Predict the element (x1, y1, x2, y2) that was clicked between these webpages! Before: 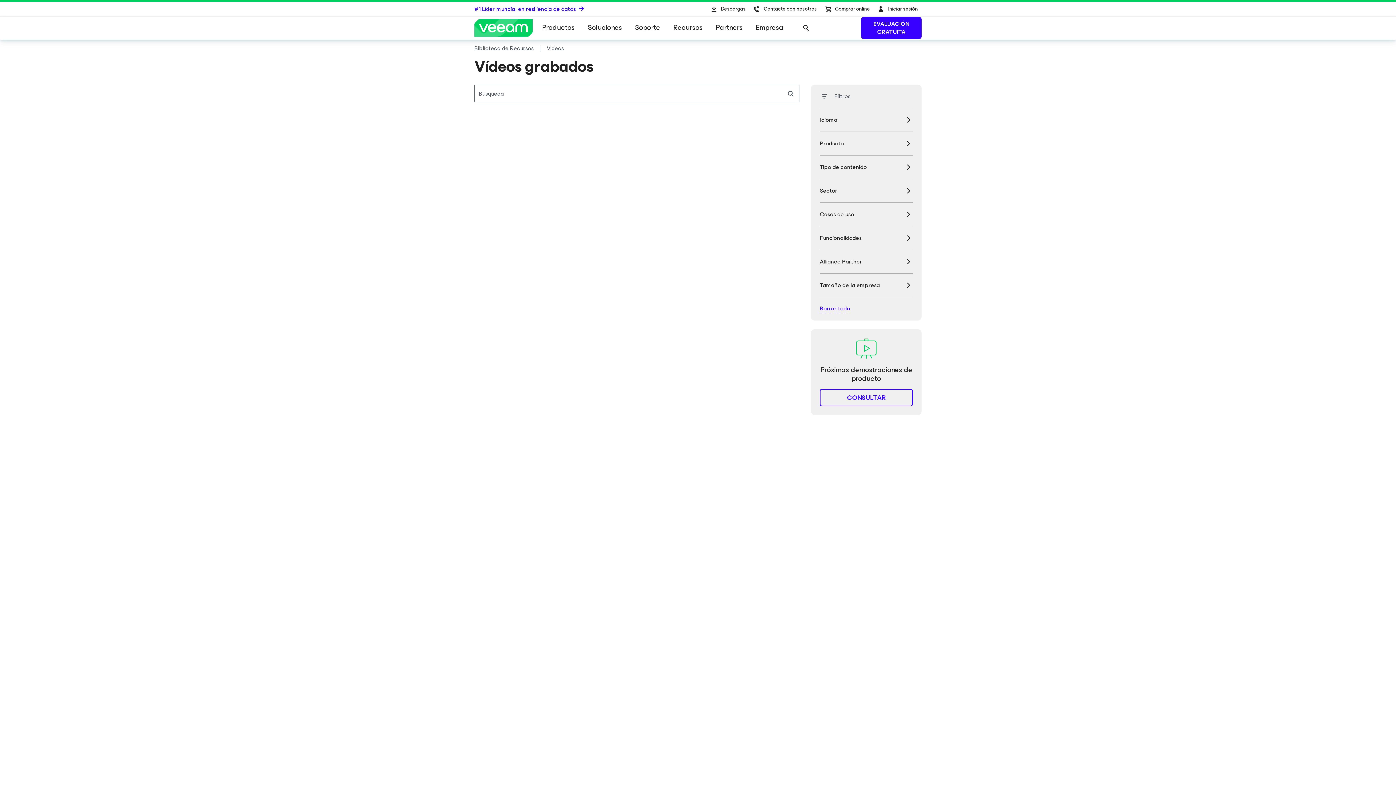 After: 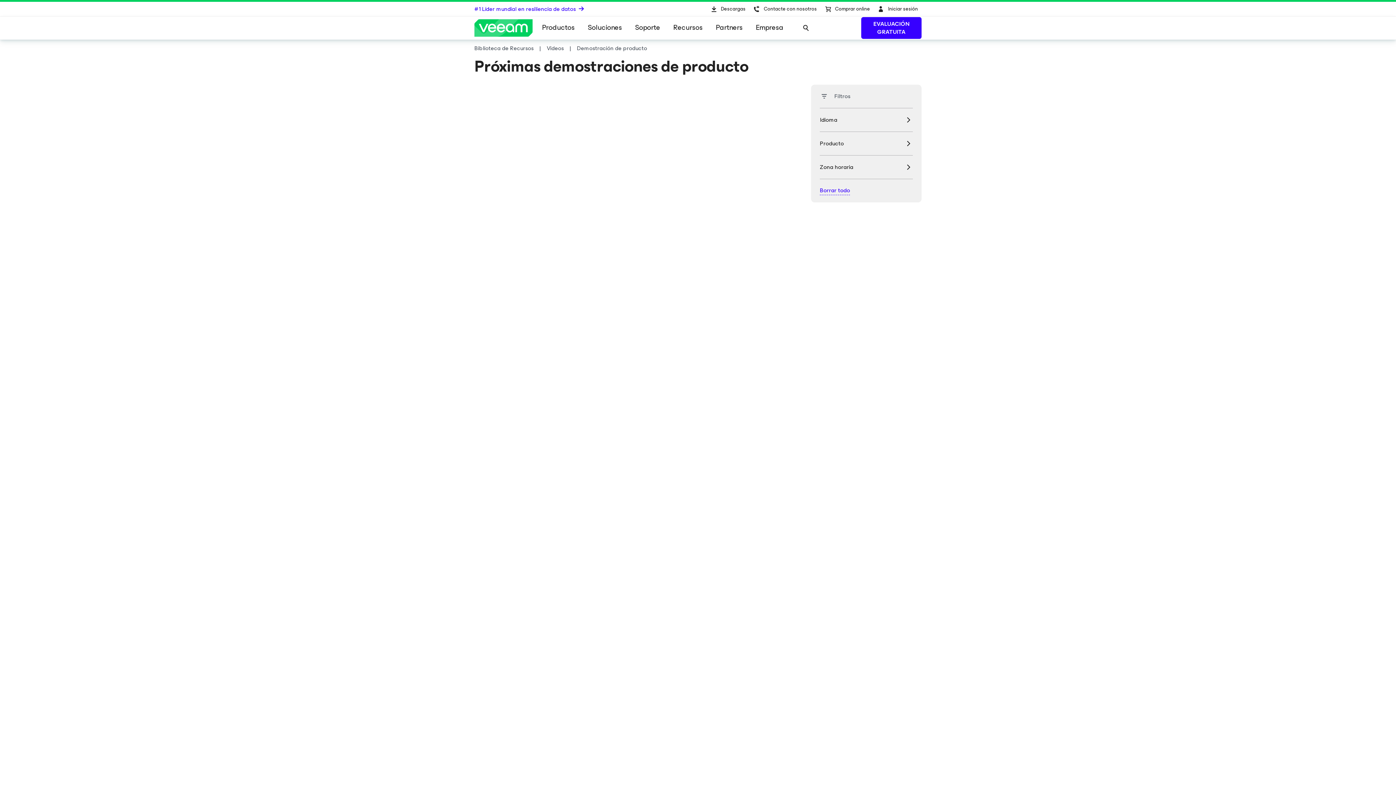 Action: bbox: (820, 389, 913, 406) label: CONSULTAR